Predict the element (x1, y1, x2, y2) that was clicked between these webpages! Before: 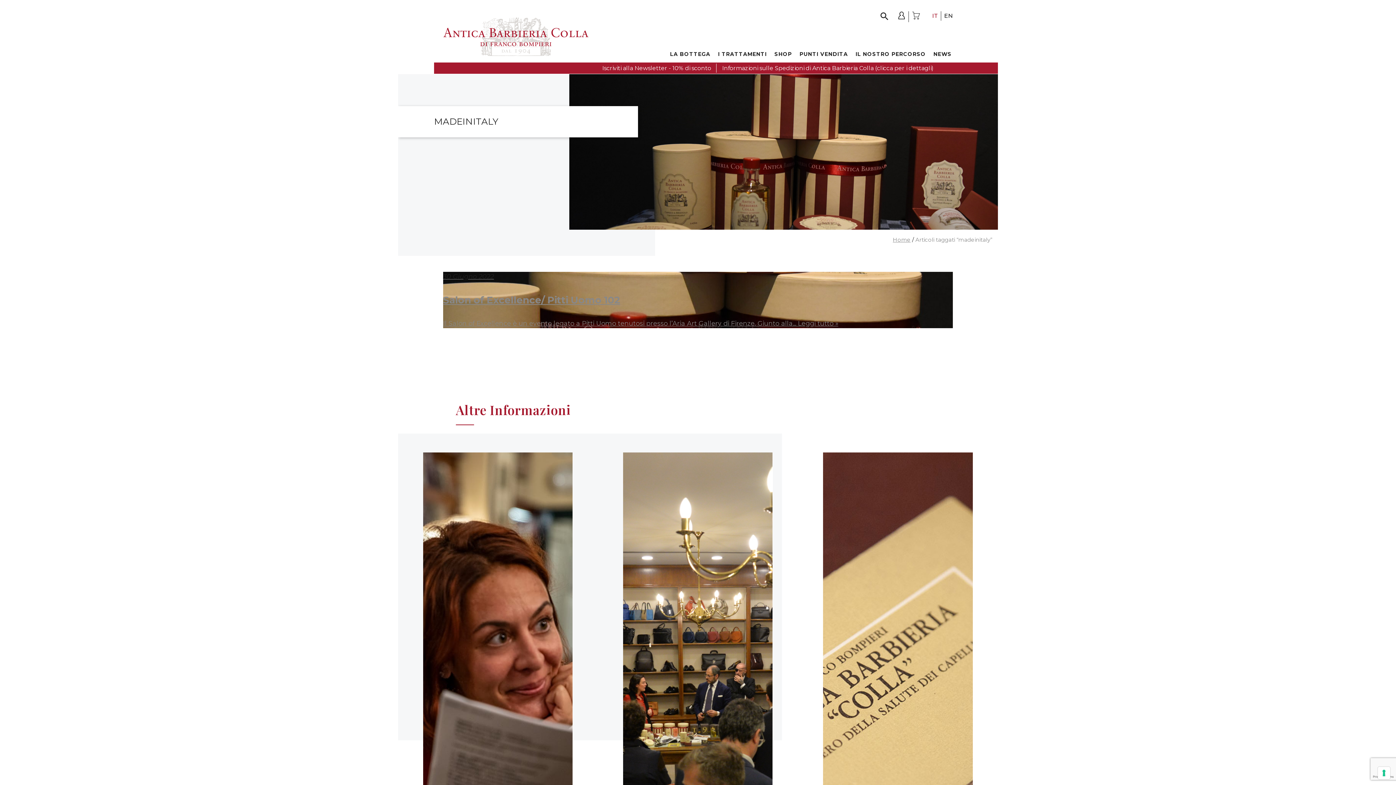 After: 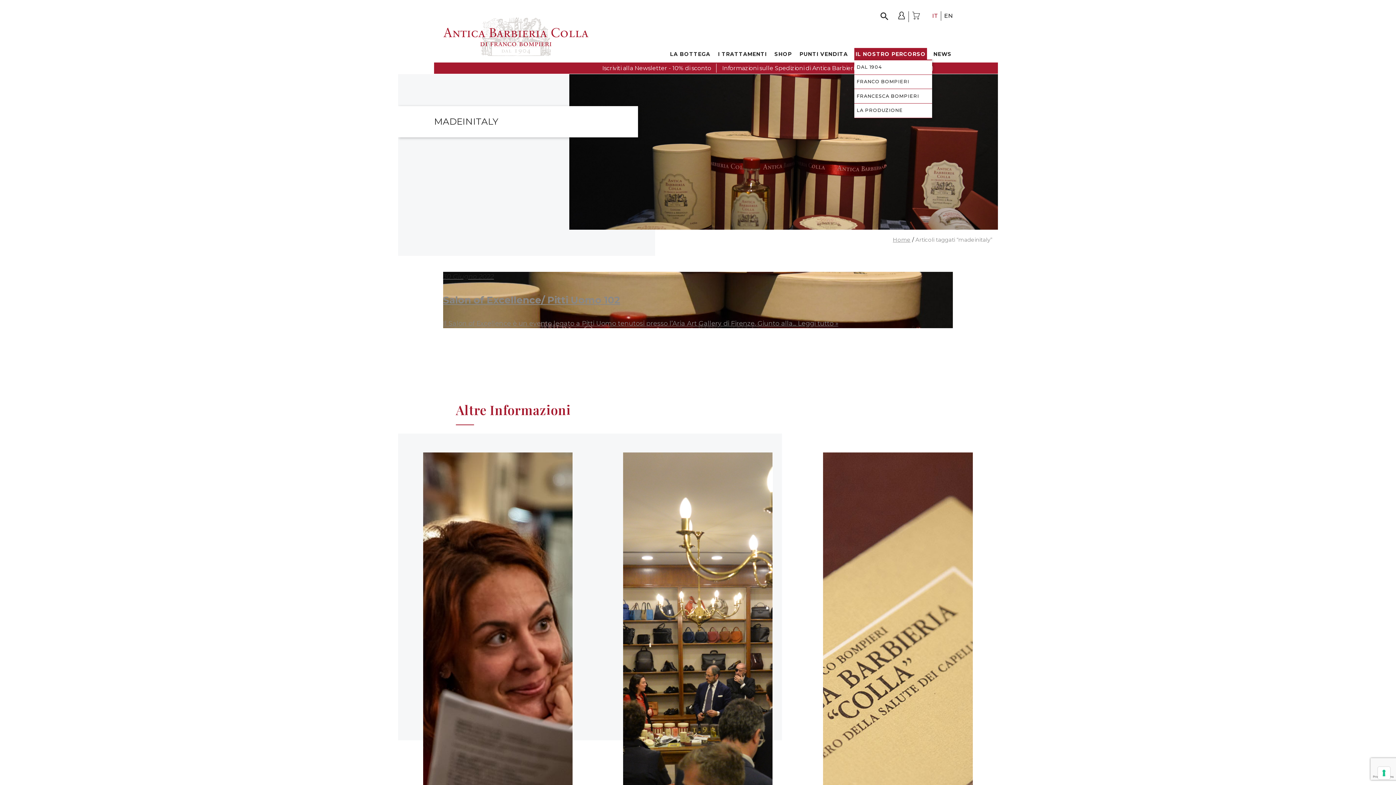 Action: label: IL NOSTRO PERCORSO bbox: (854, 48, 927, 60)